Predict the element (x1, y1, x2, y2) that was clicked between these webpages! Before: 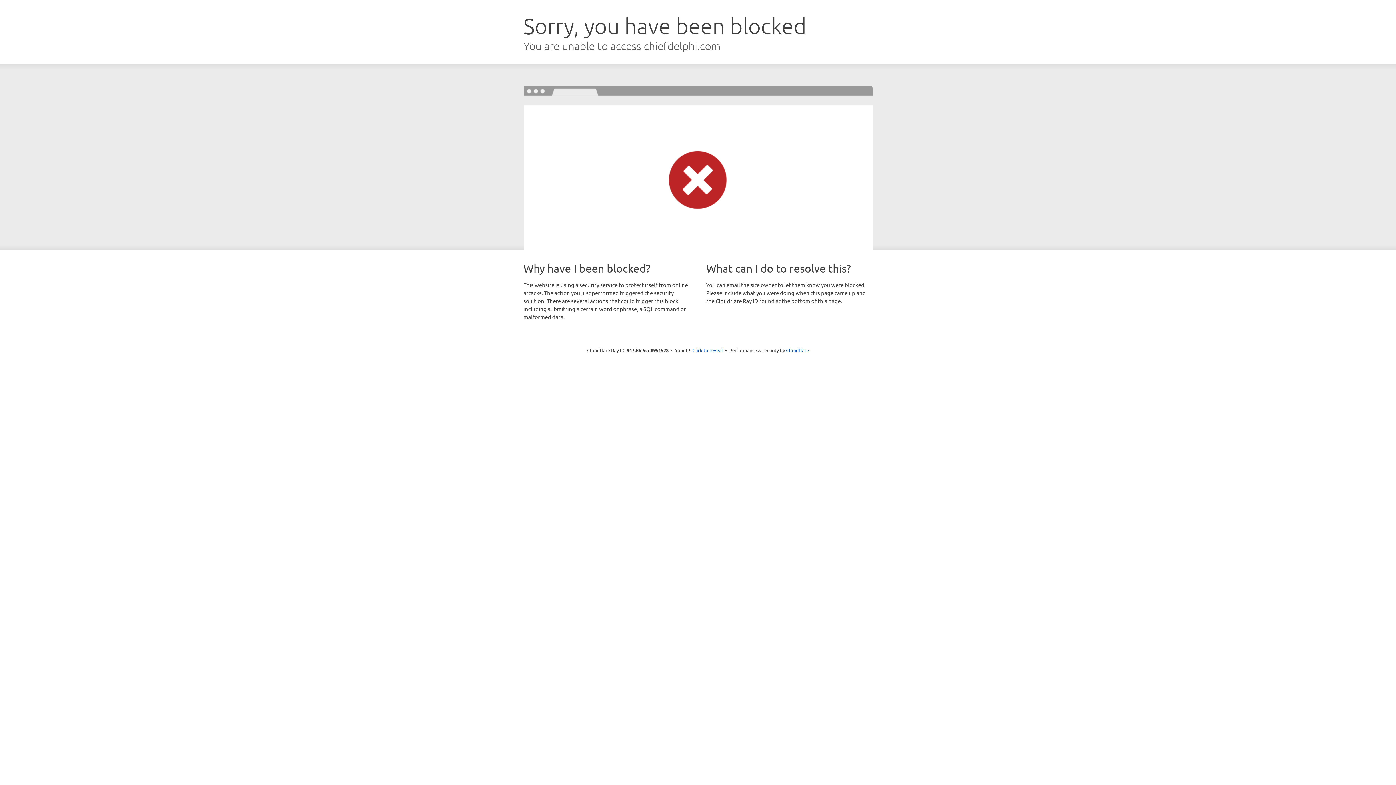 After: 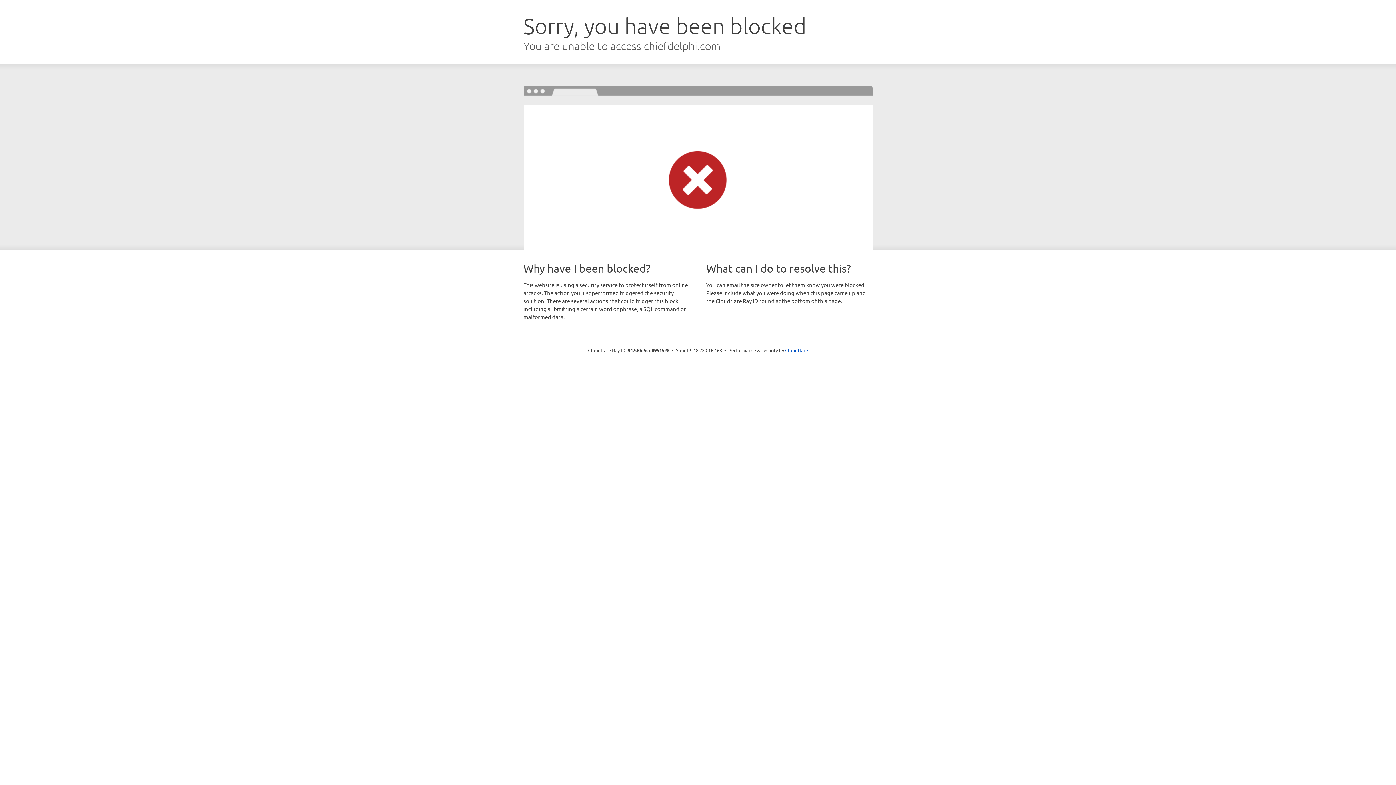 Action: bbox: (692, 346, 723, 353) label: Click to reveal